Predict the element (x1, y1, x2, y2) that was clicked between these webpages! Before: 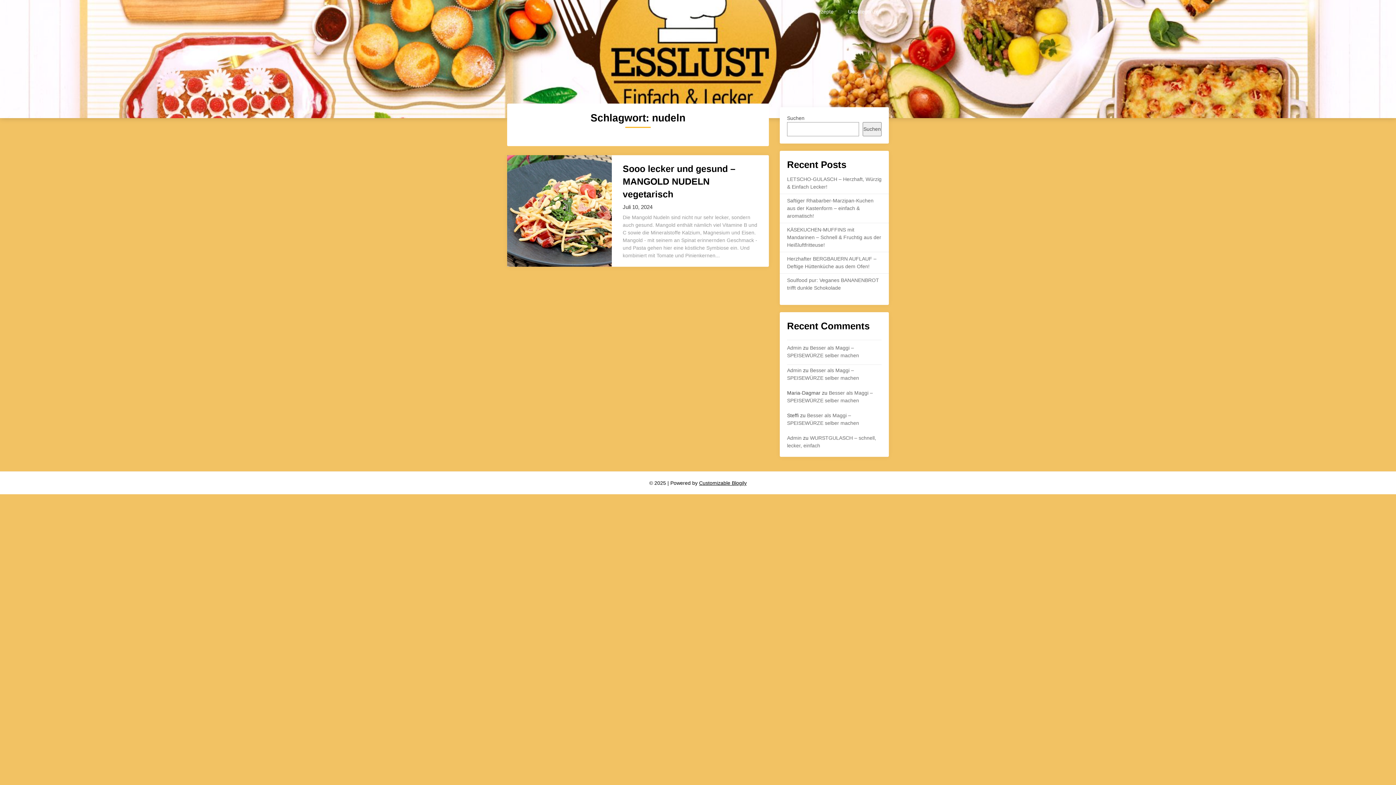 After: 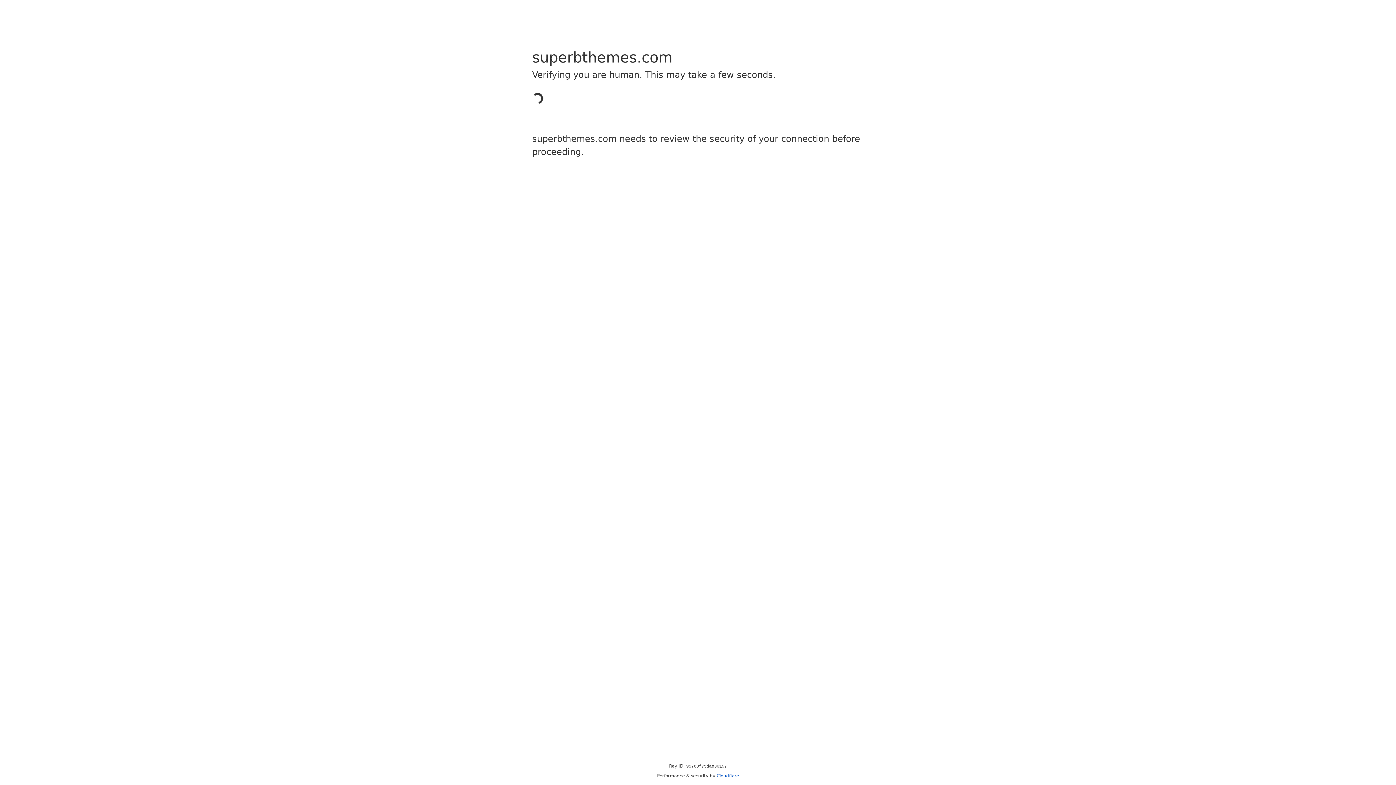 Action: bbox: (699, 480, 746, 486) label: Customizable Blogily